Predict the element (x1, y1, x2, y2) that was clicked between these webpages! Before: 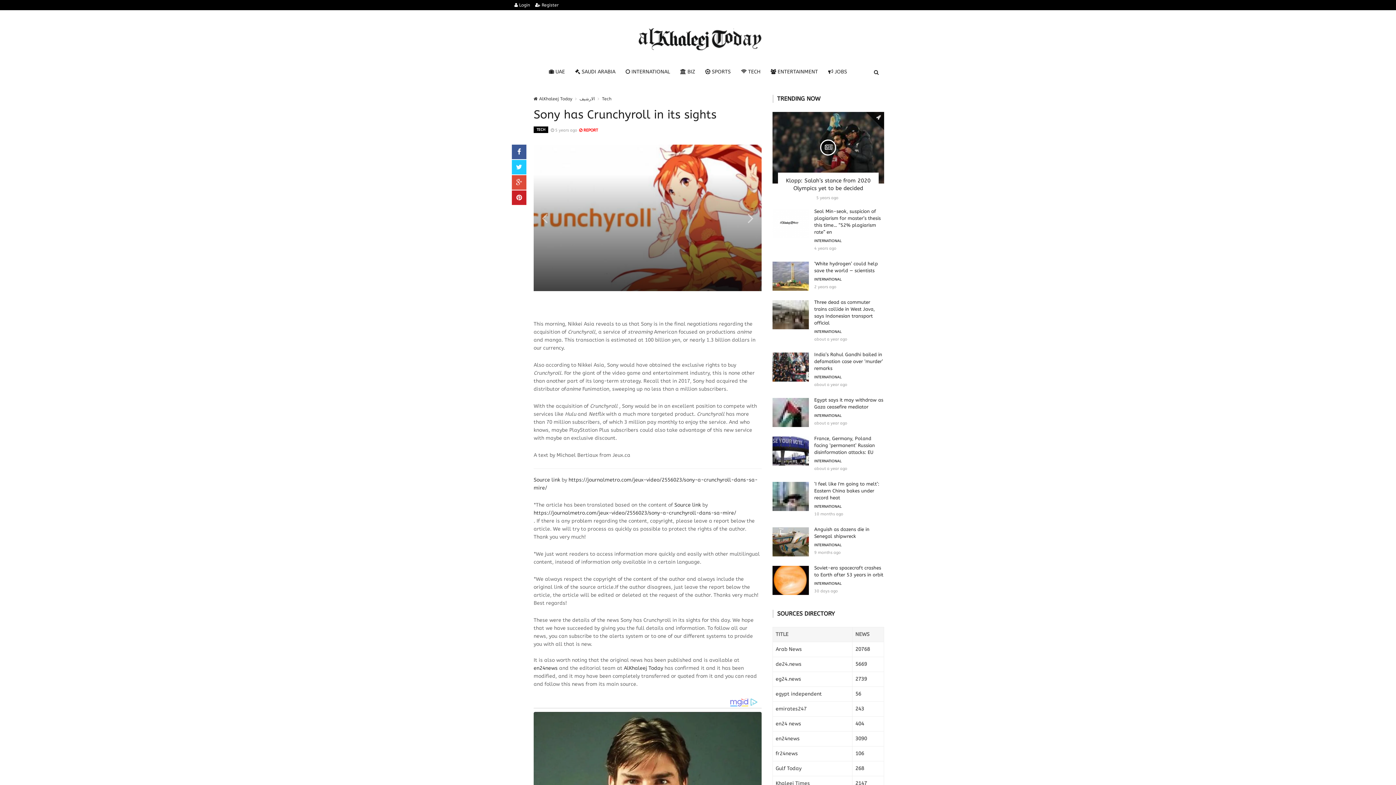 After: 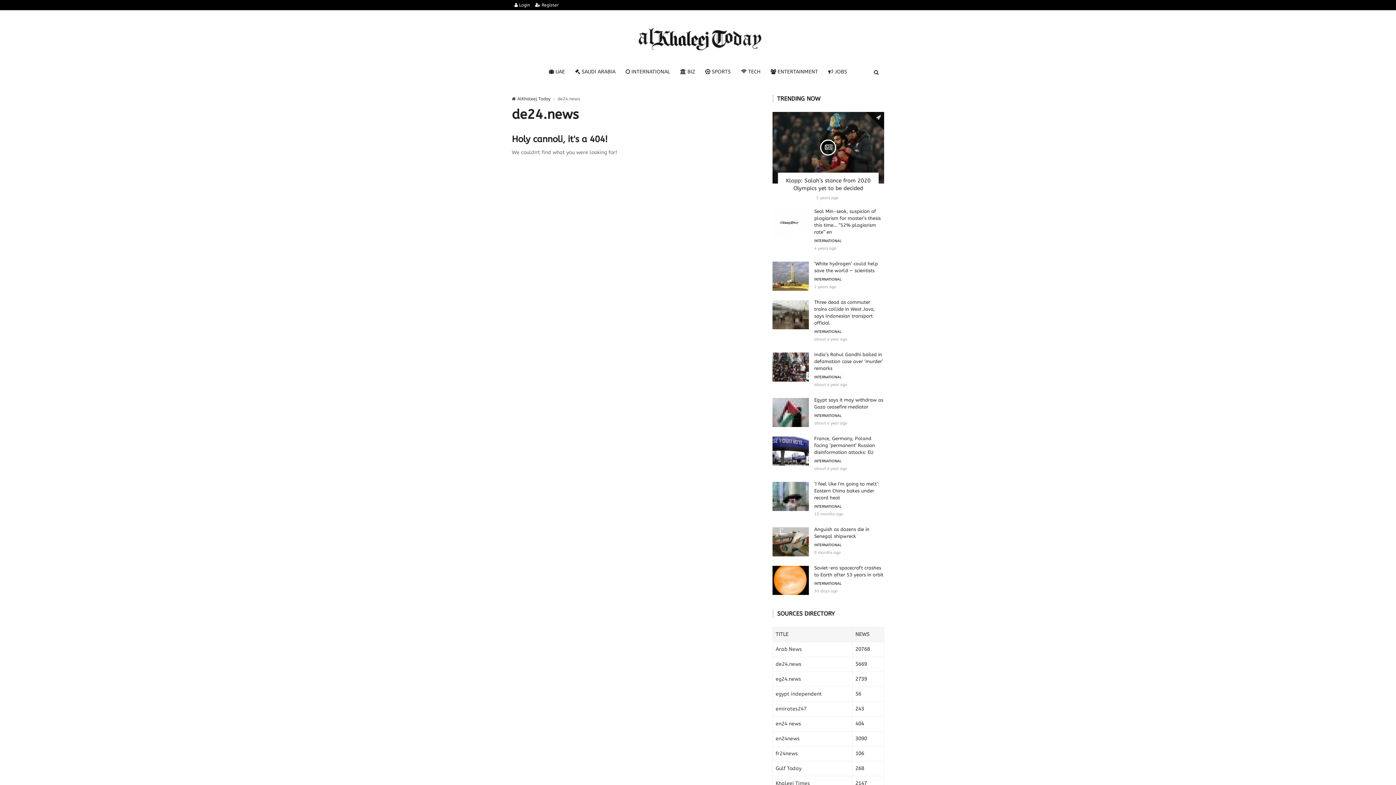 Action: bbox: (775, 661, 801, 667) label: de24.news